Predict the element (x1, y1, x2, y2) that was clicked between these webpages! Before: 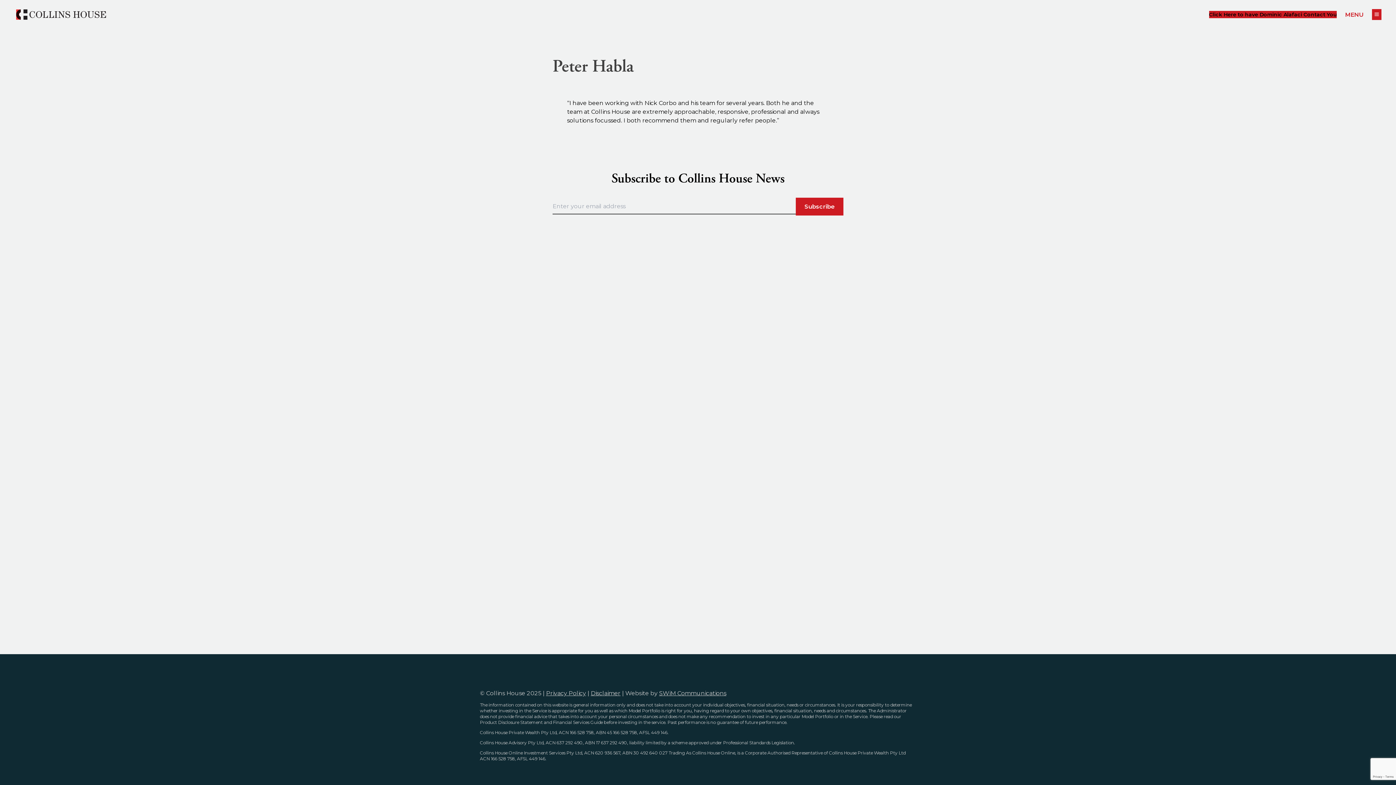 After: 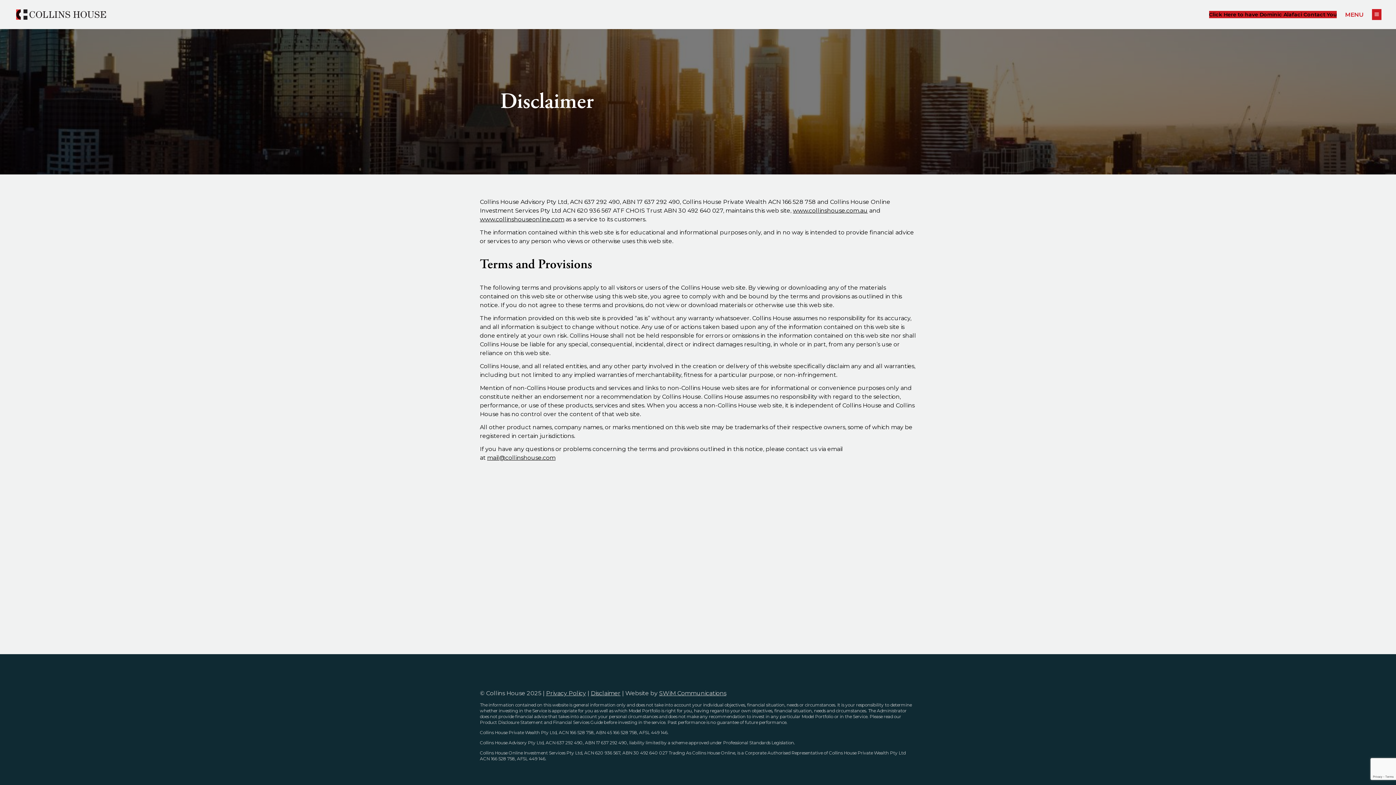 Action: label: Disclaimer bbox: (590, 690, 620, 697)